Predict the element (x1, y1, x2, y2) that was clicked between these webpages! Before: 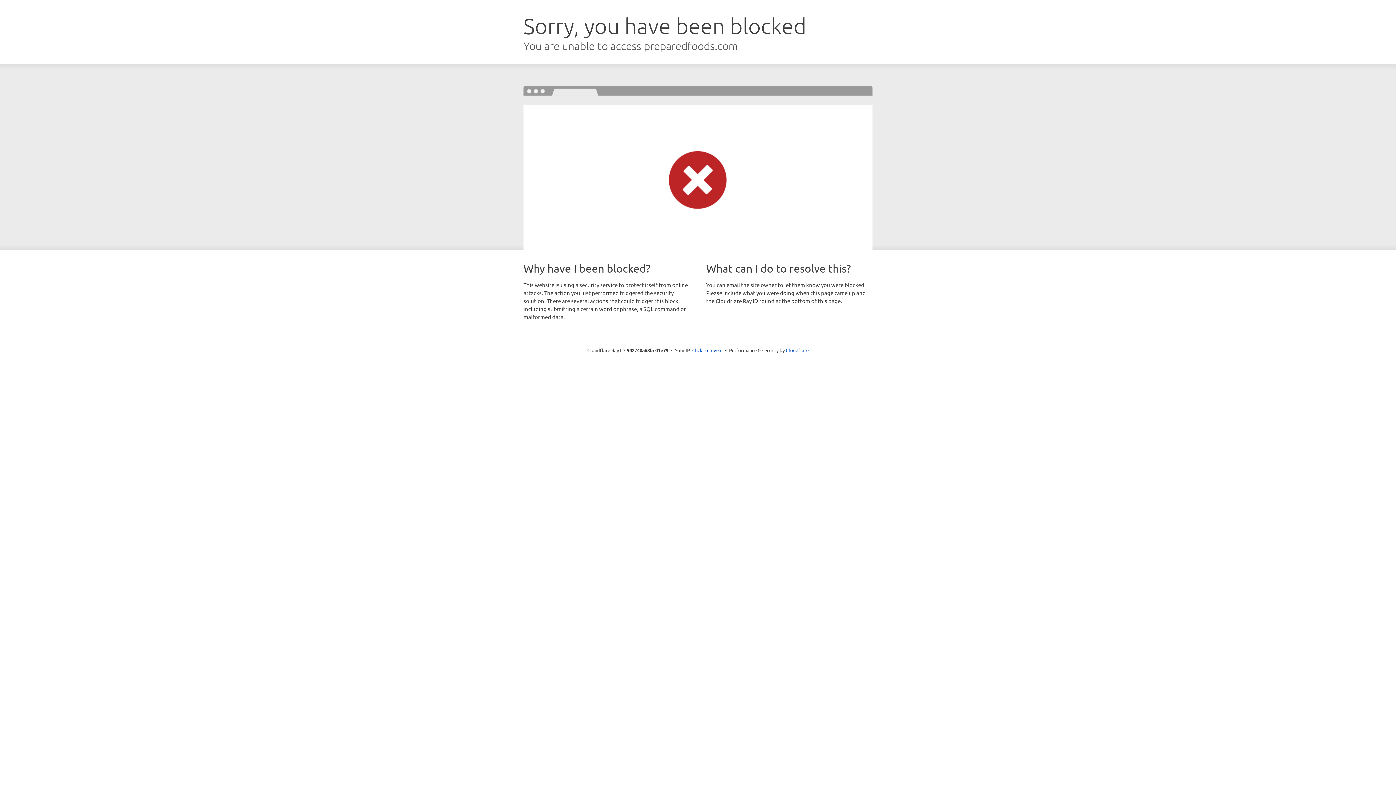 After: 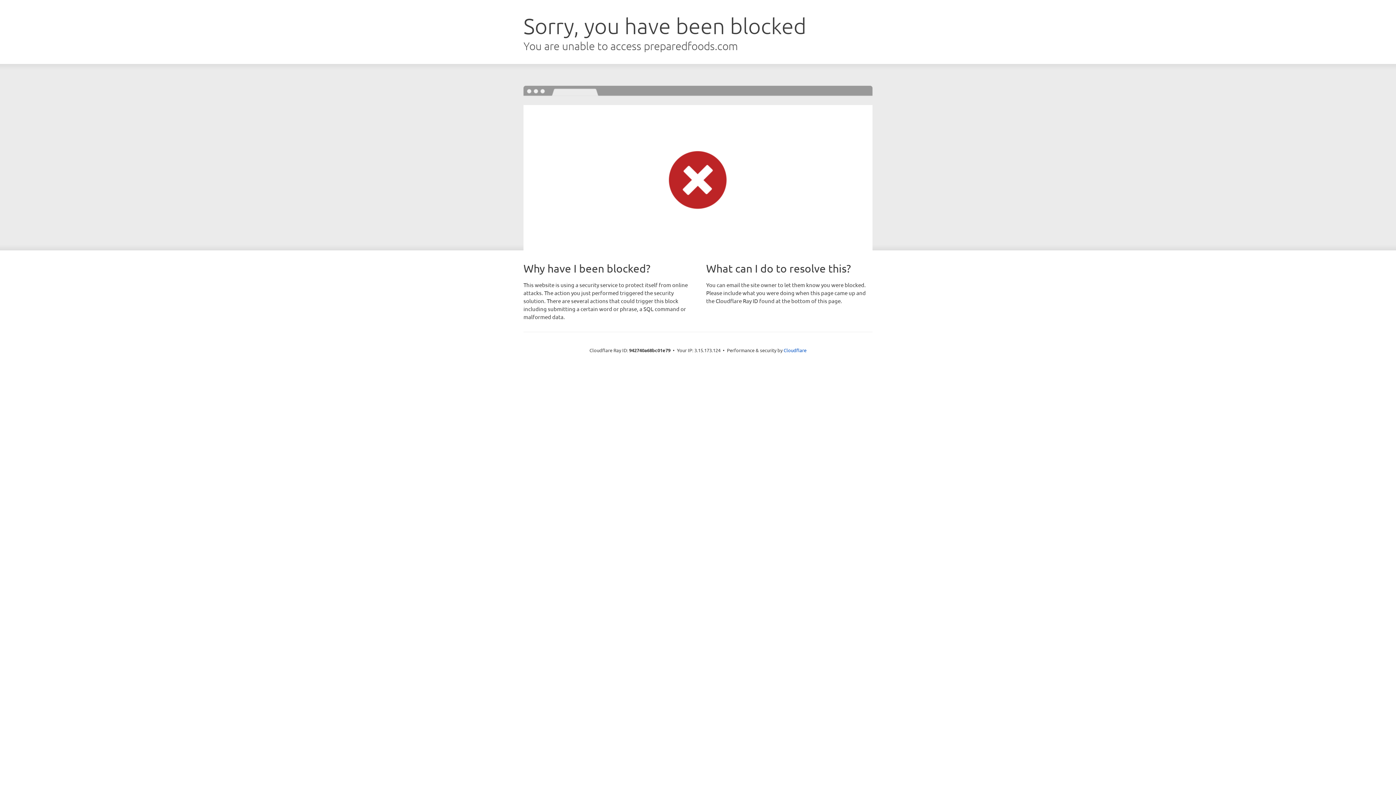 Action: bbox: (692, 346, 722, 353) label: Click to reveal